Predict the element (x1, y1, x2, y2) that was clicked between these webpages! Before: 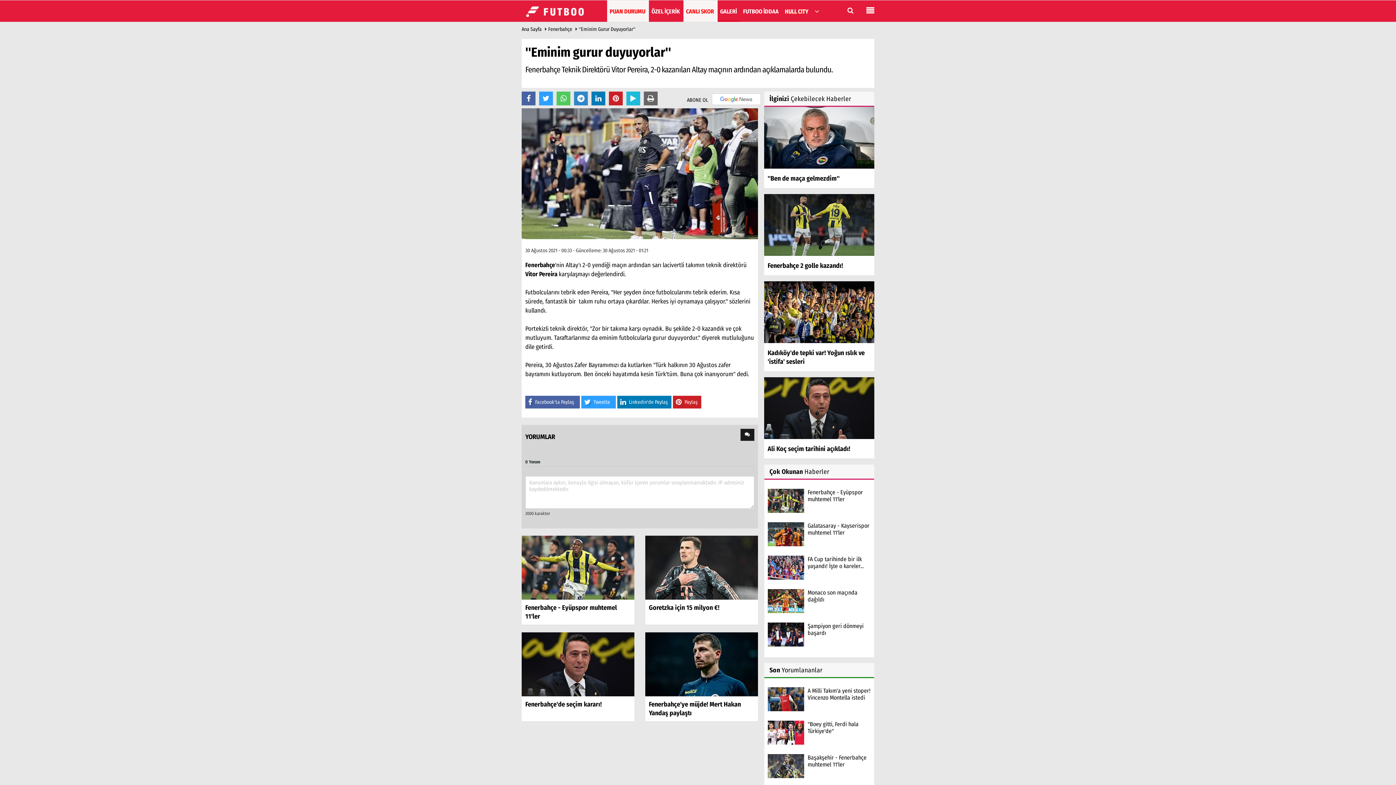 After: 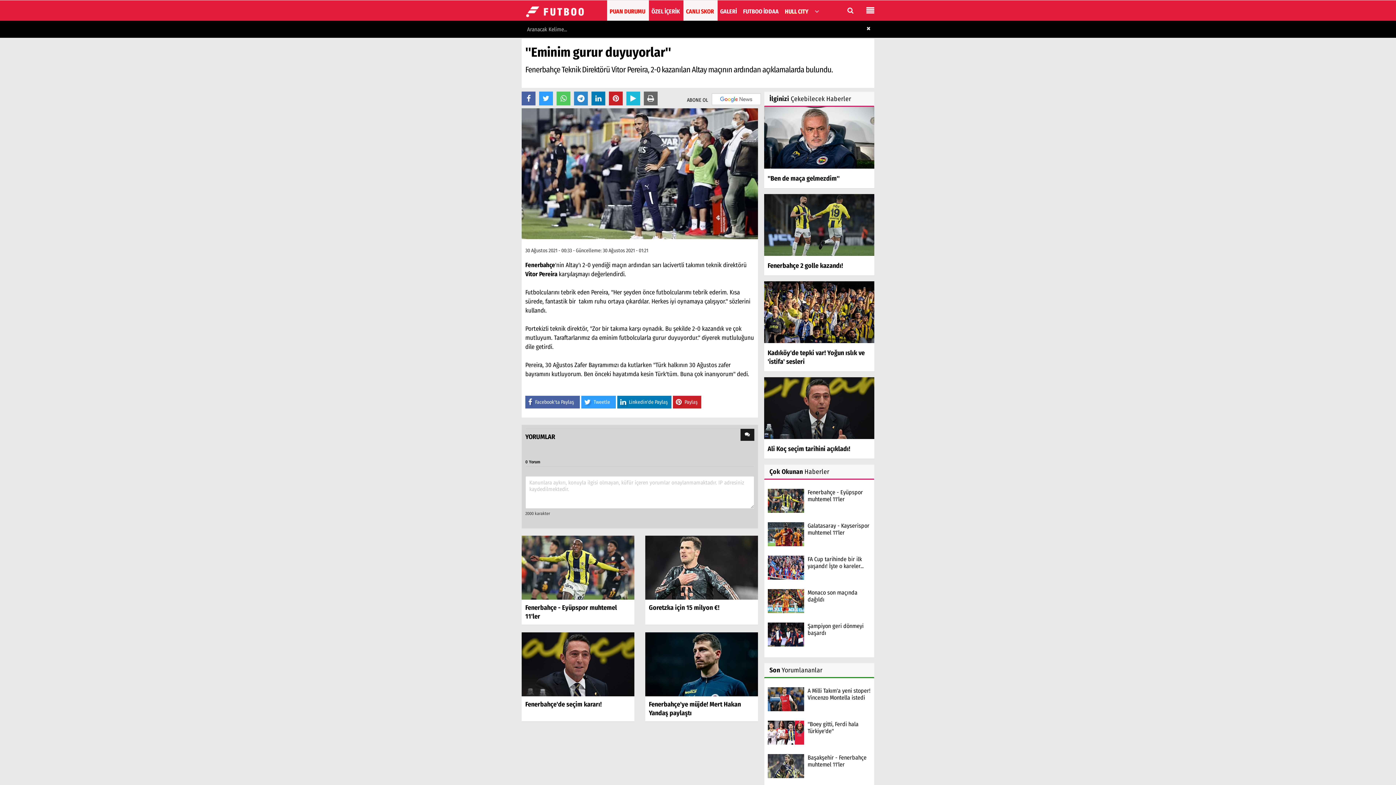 Action: bbox: (844, 9, 861, 15)